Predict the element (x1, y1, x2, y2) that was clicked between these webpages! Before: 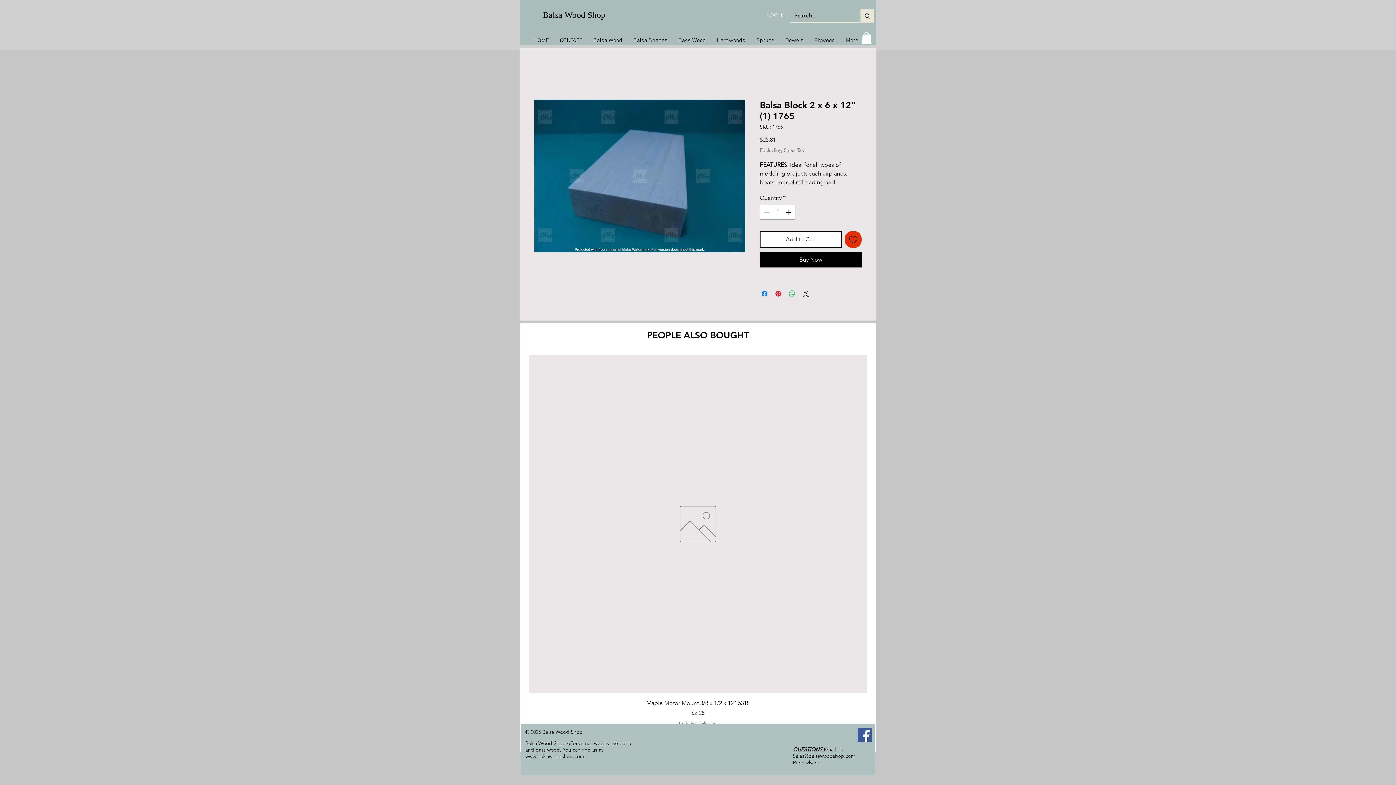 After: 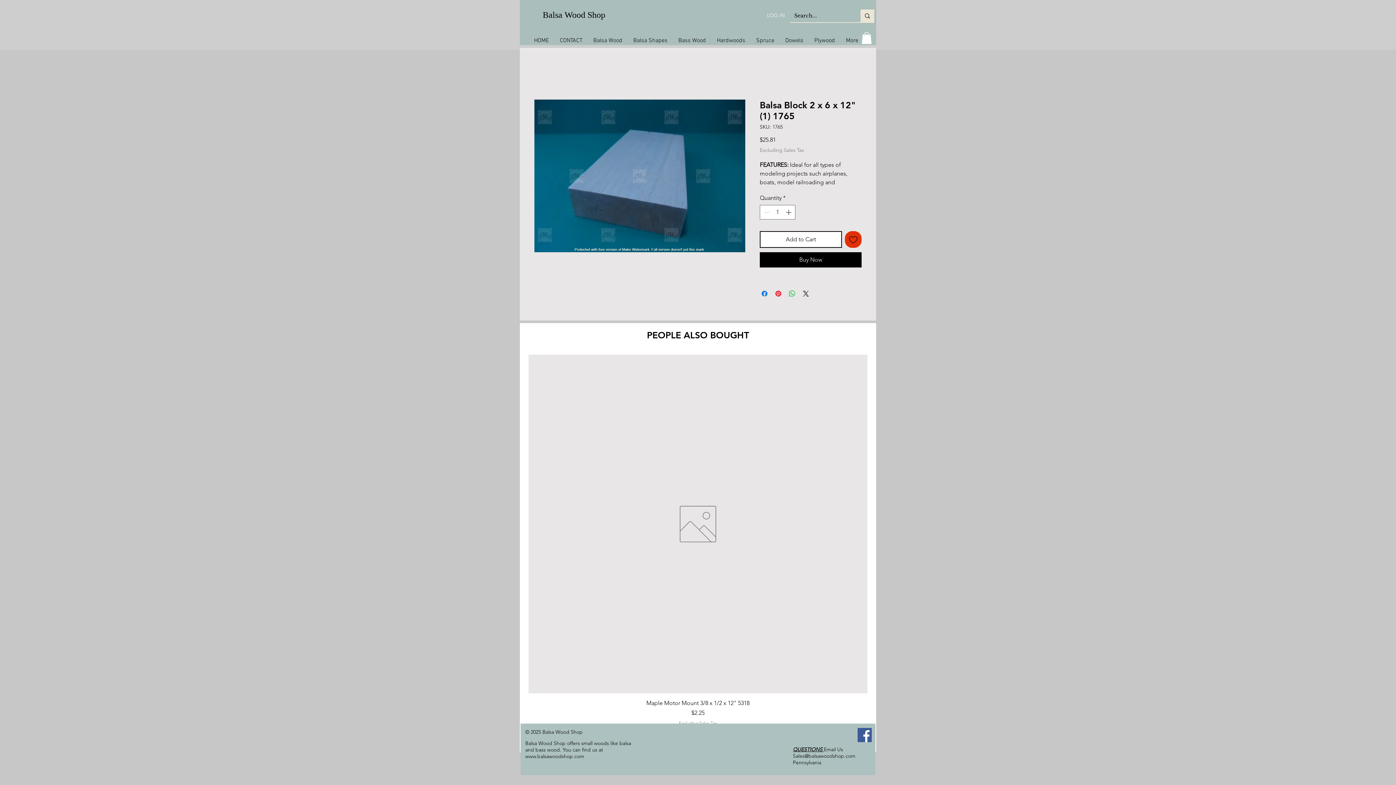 Action: bbox: (861, 32, 872, 44)